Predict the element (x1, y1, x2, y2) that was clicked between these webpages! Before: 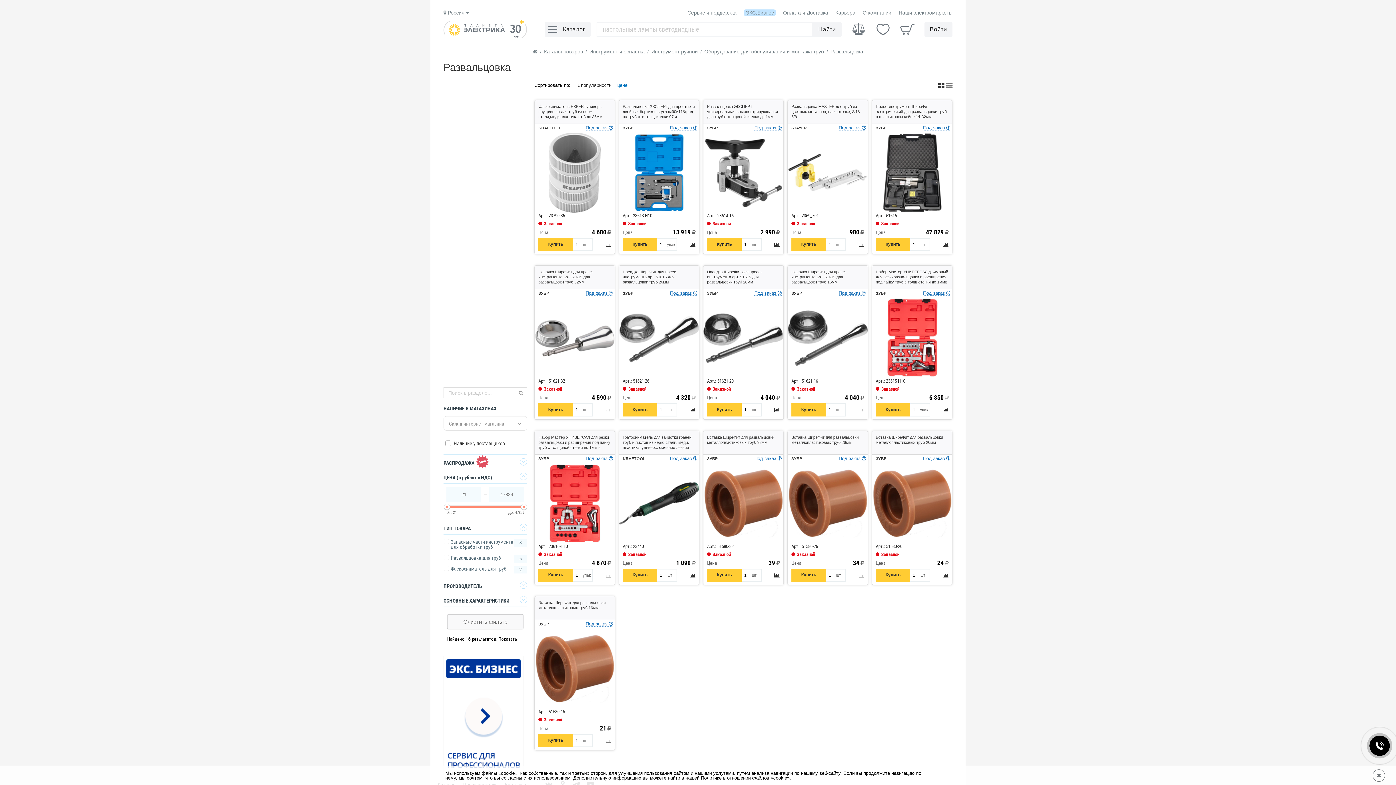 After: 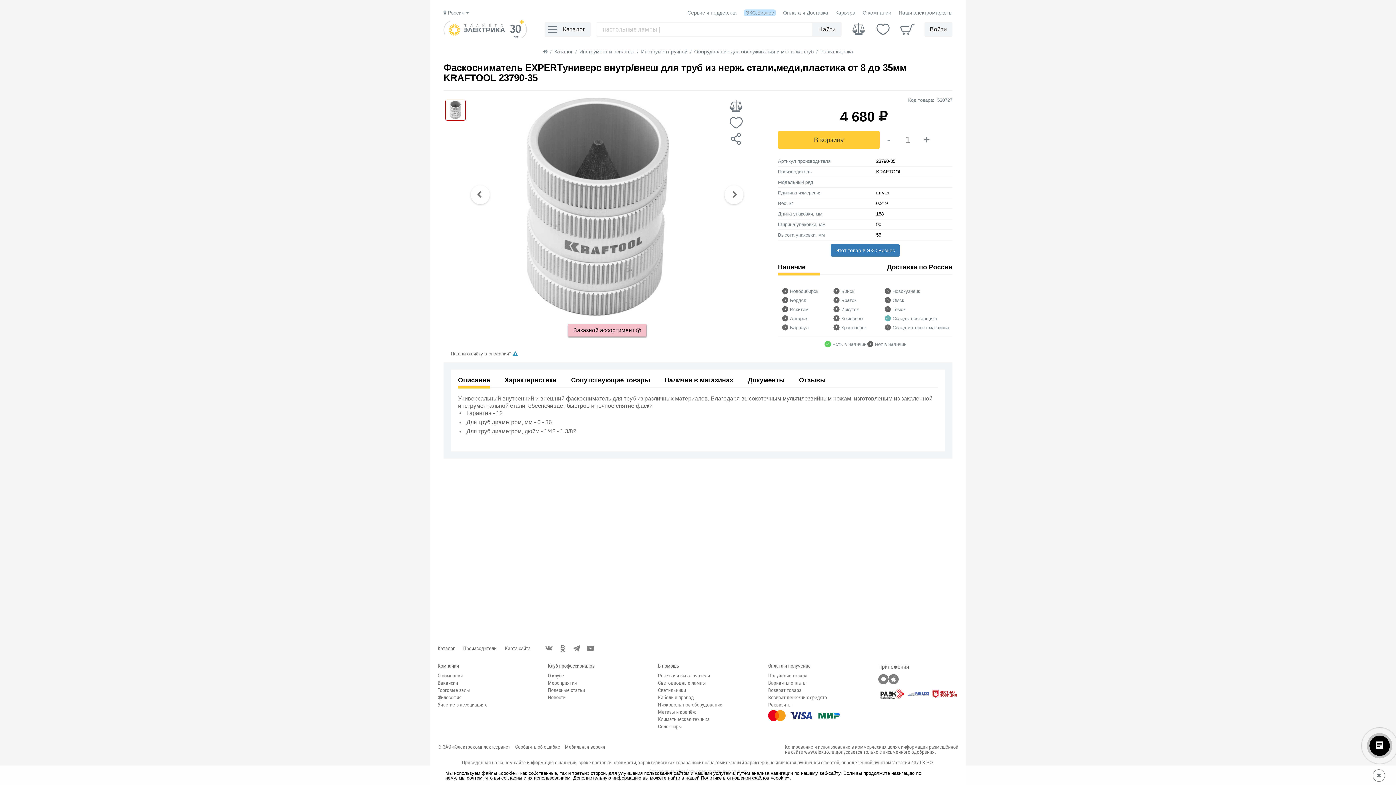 Action: bbox: (534, 208, 614, 213)